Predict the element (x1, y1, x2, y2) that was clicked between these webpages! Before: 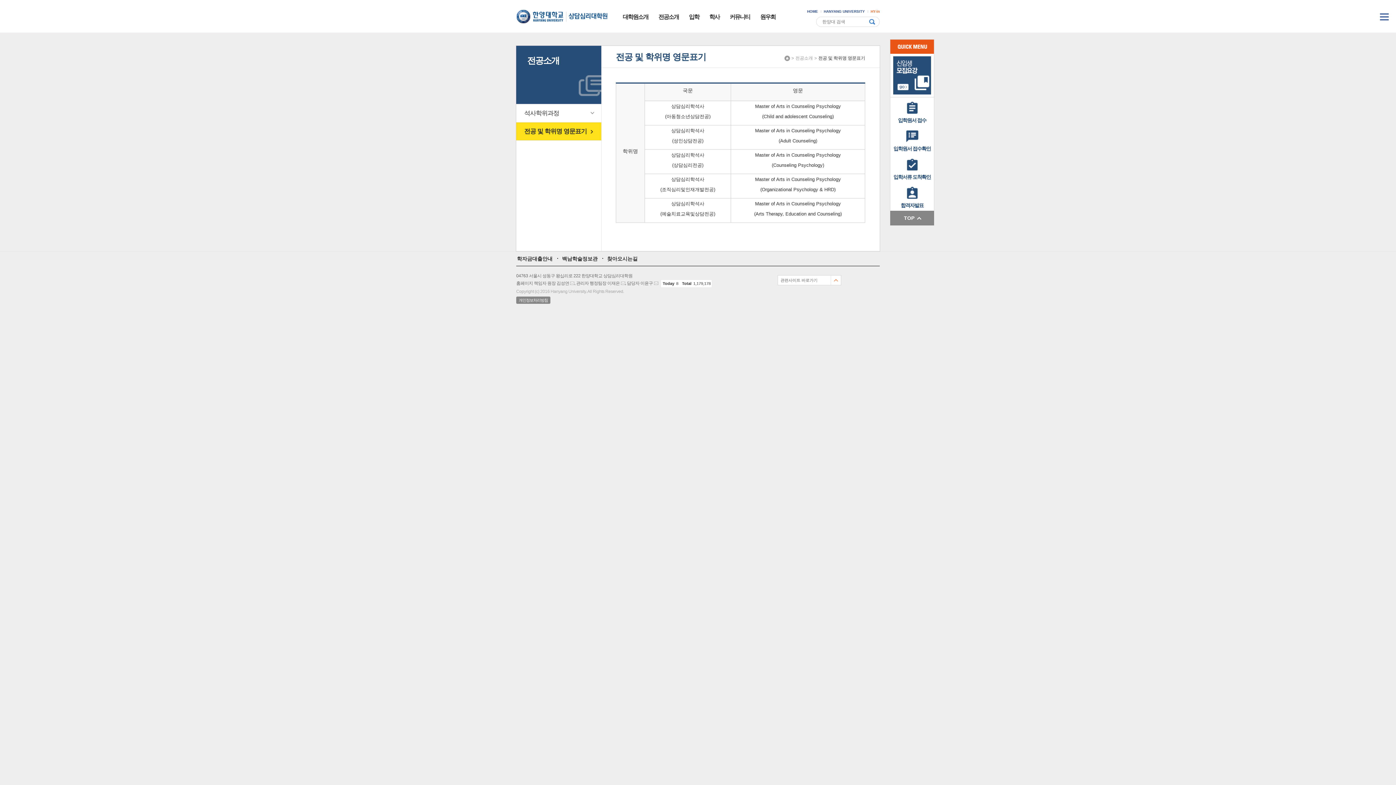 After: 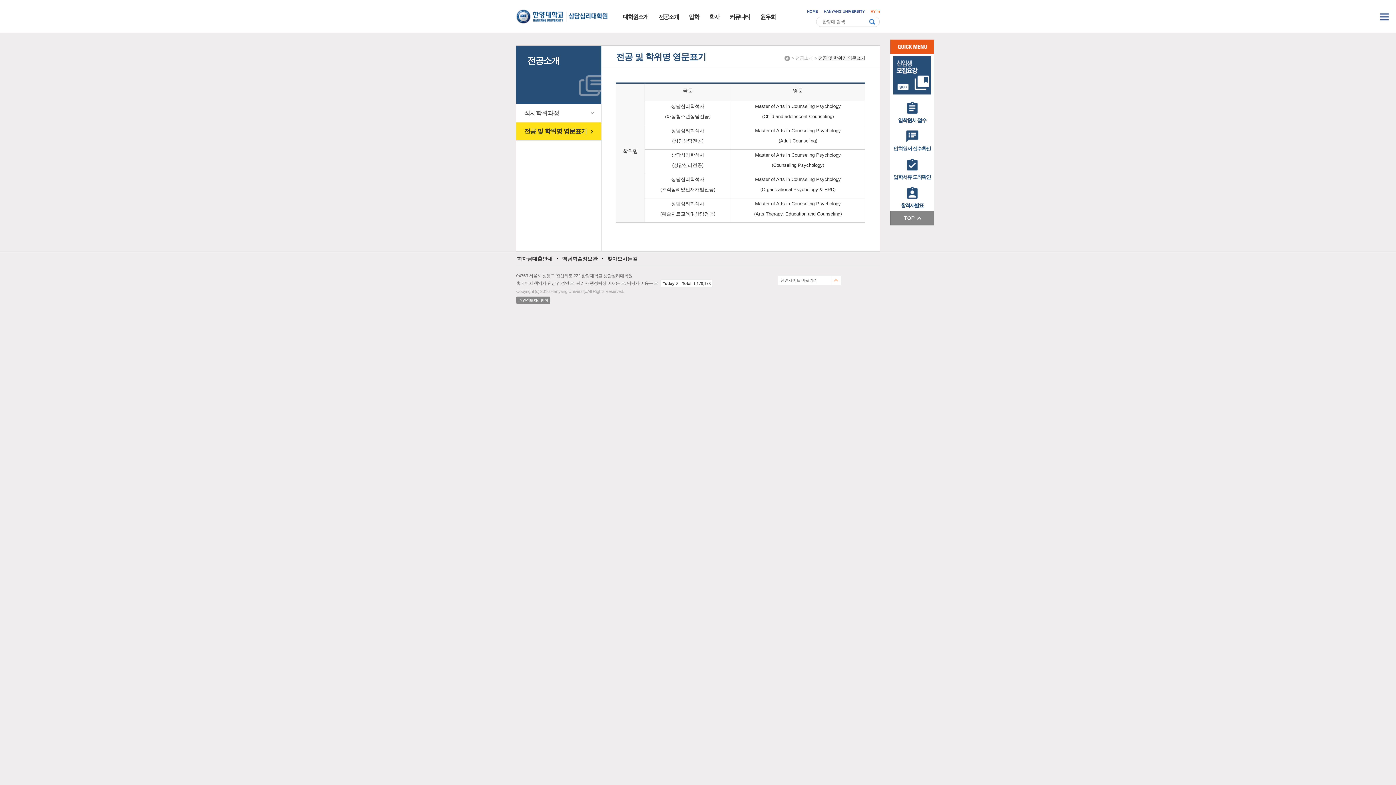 Action: label: 학자금대출안내 bbox: (516, 252, 553, 265)